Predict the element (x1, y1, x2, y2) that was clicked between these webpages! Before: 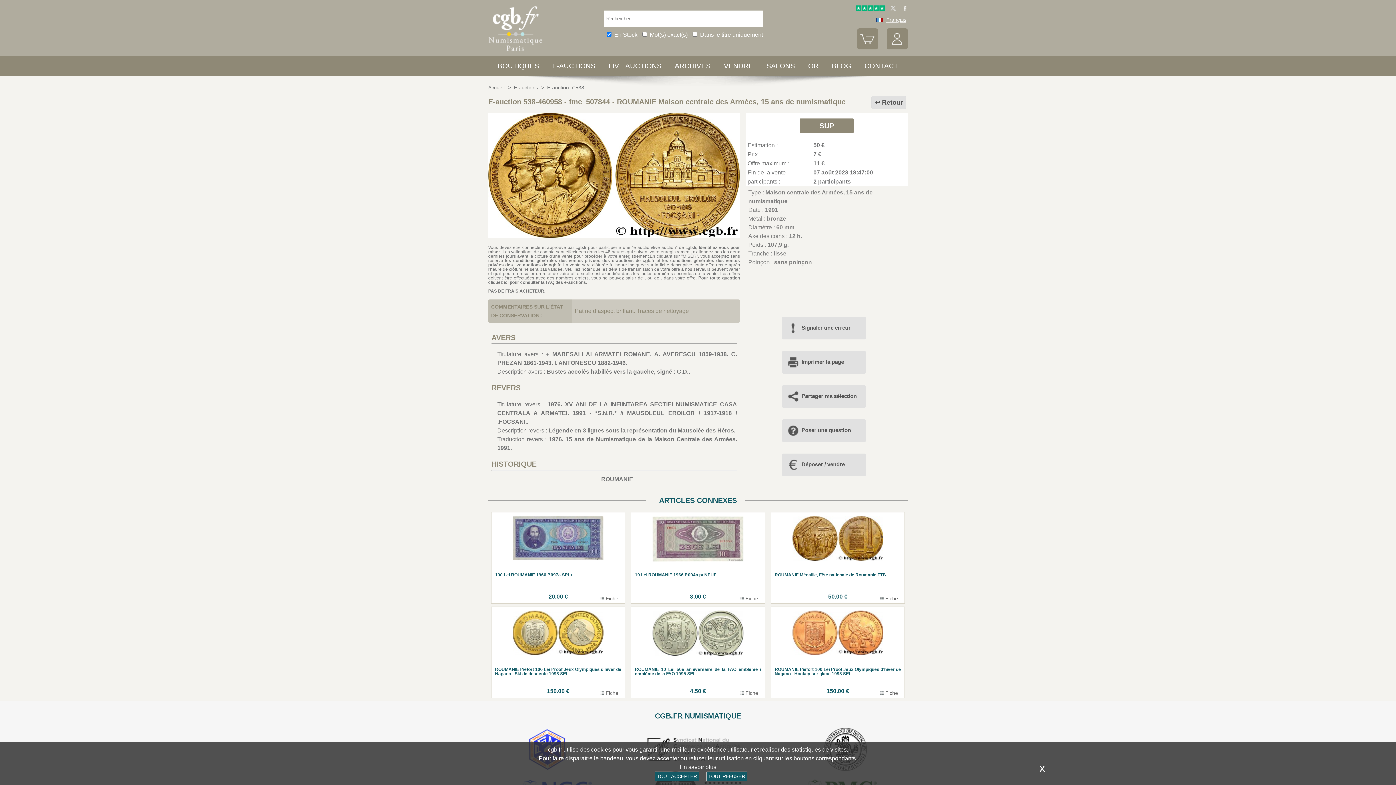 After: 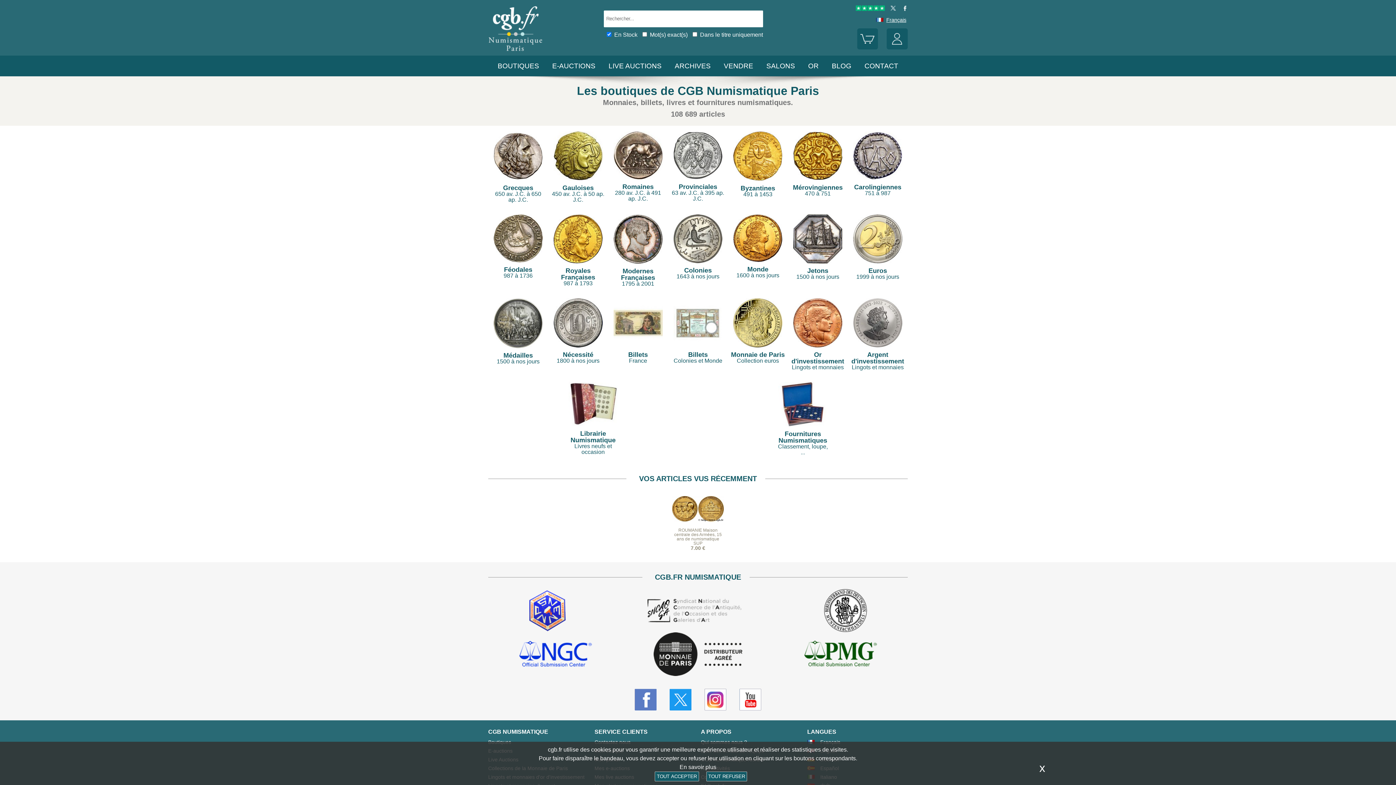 Action: bbox: (497, 62, 539, 69) label: BOUTIQUES